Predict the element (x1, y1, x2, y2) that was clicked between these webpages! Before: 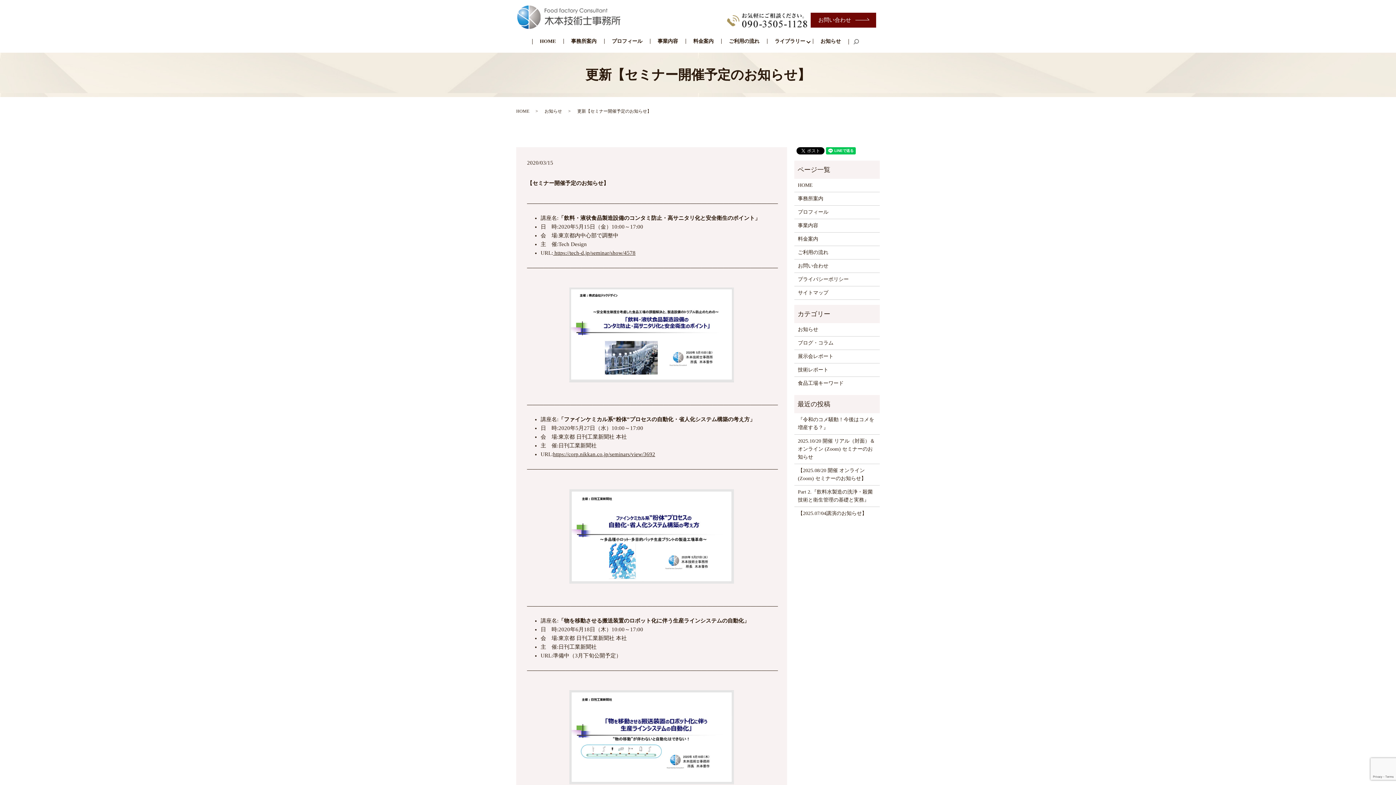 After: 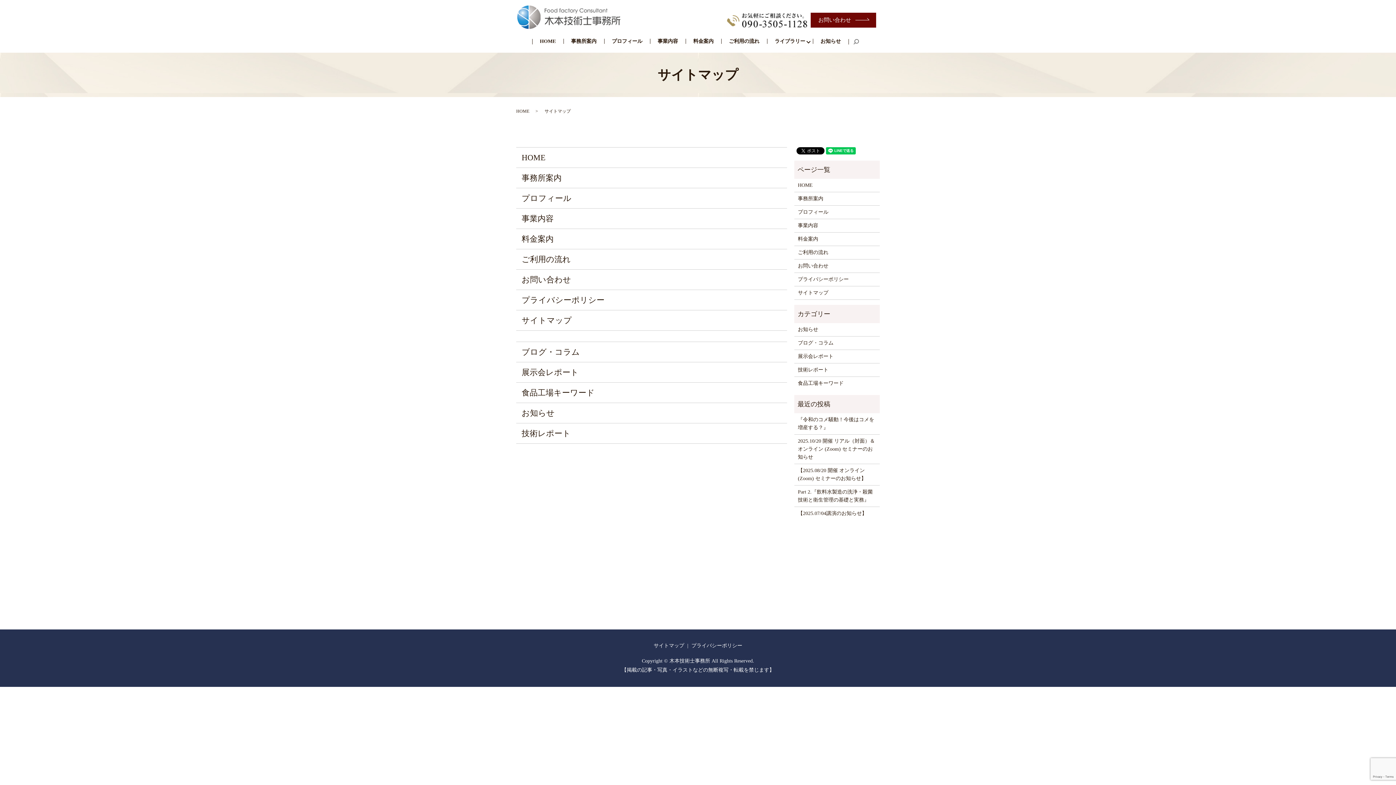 Action: label: サイトマップ bbox: (798, 288, 876, 296)